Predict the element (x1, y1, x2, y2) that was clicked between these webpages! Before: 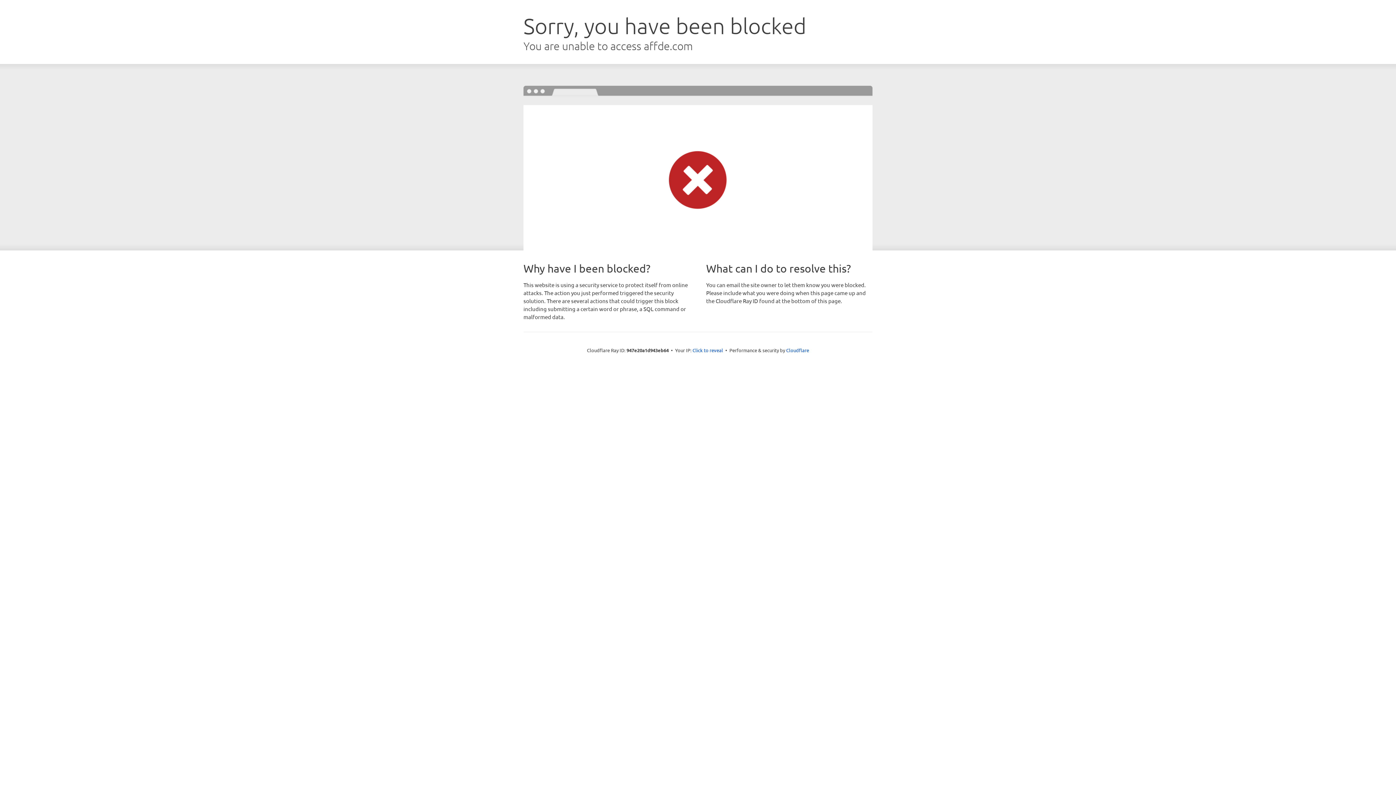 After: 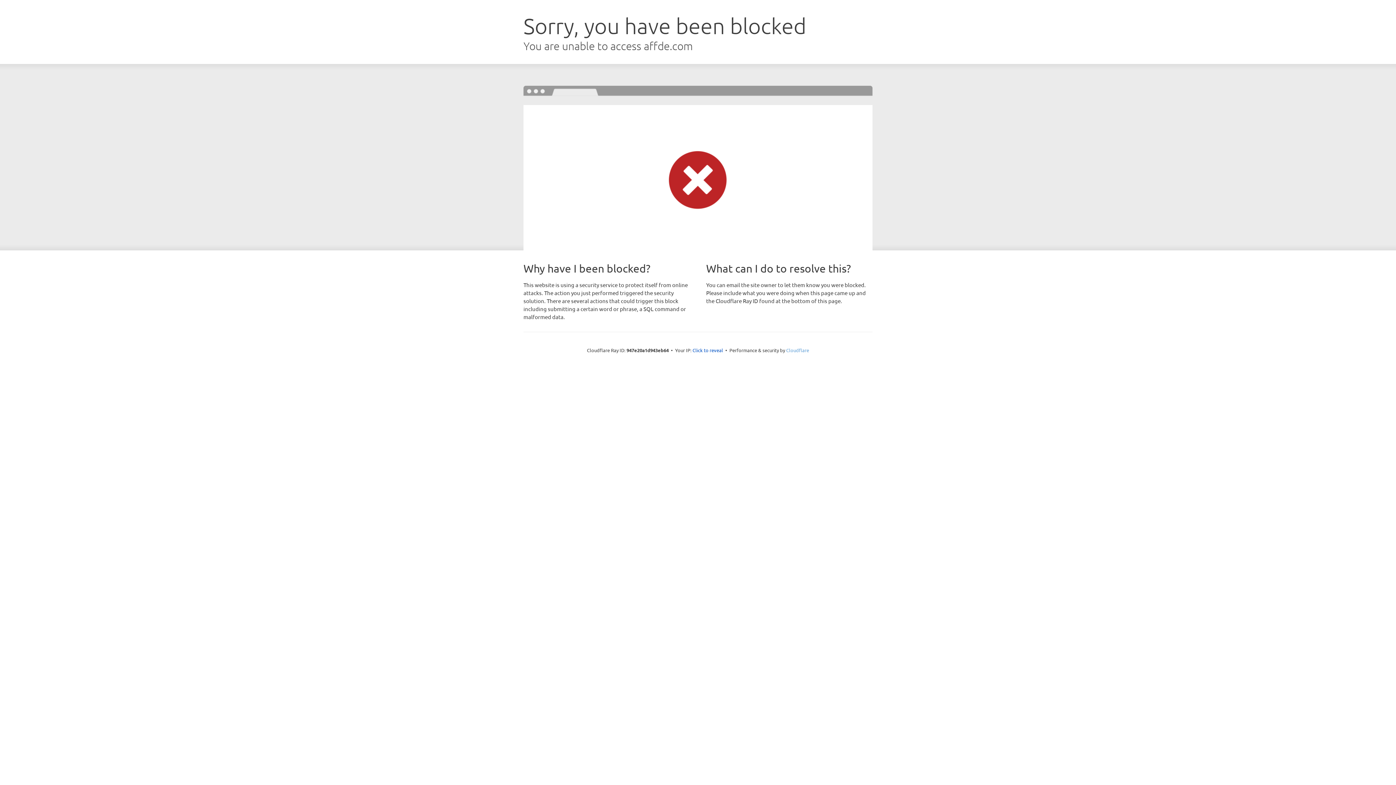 Action: bbox: (786, 347, 809, 353) label: Cloudflare